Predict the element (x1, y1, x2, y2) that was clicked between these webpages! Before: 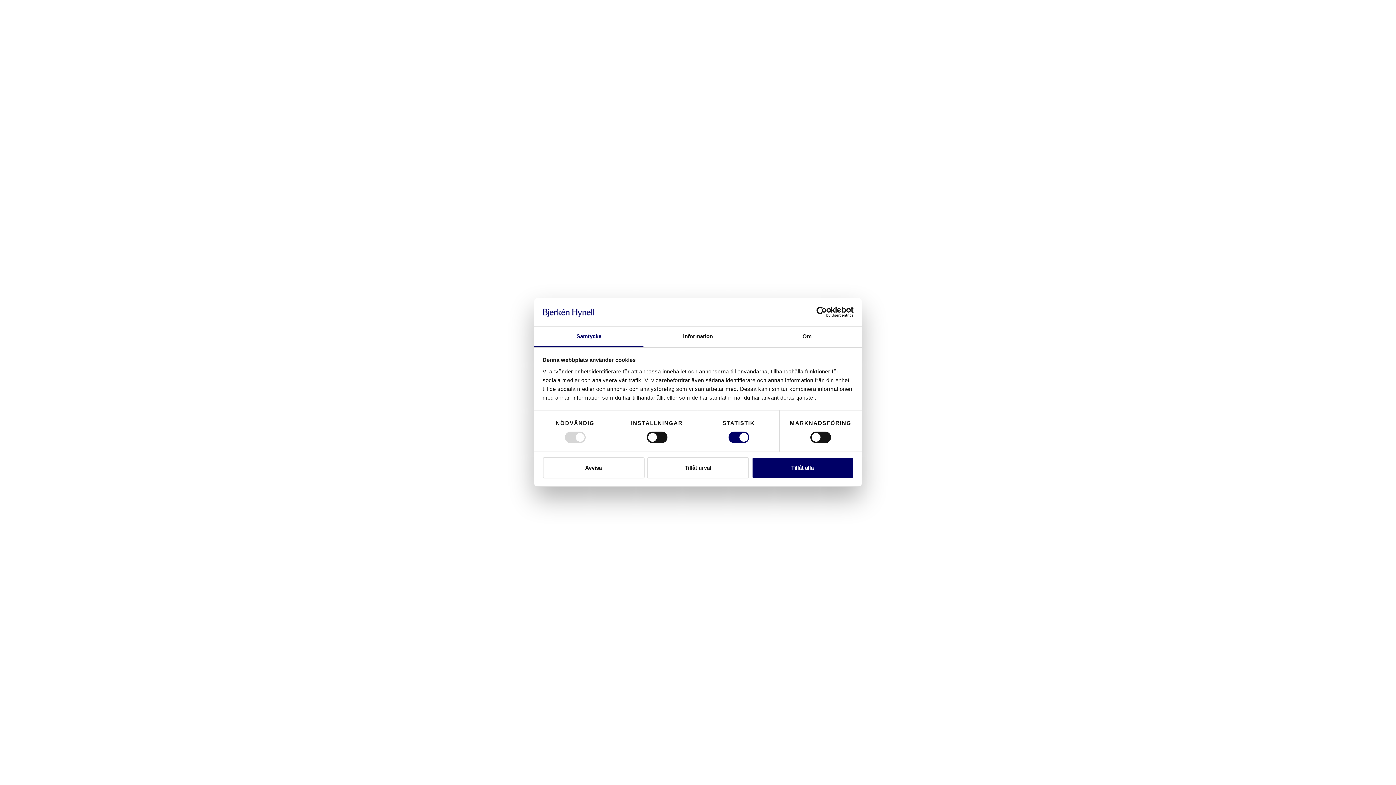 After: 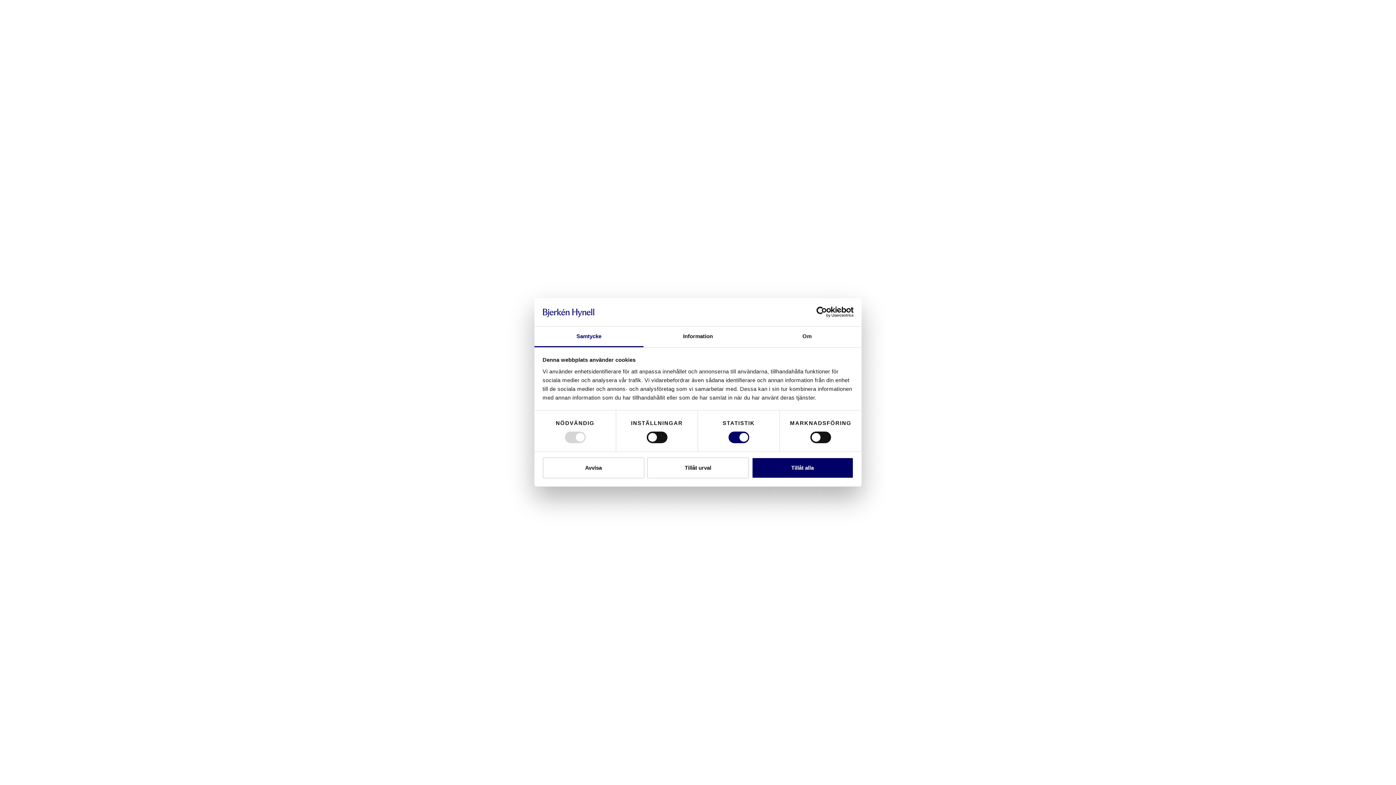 Action: bbox: (790, 306, 853, 317) label: Usercentrics Cookiebot - opens in a new window